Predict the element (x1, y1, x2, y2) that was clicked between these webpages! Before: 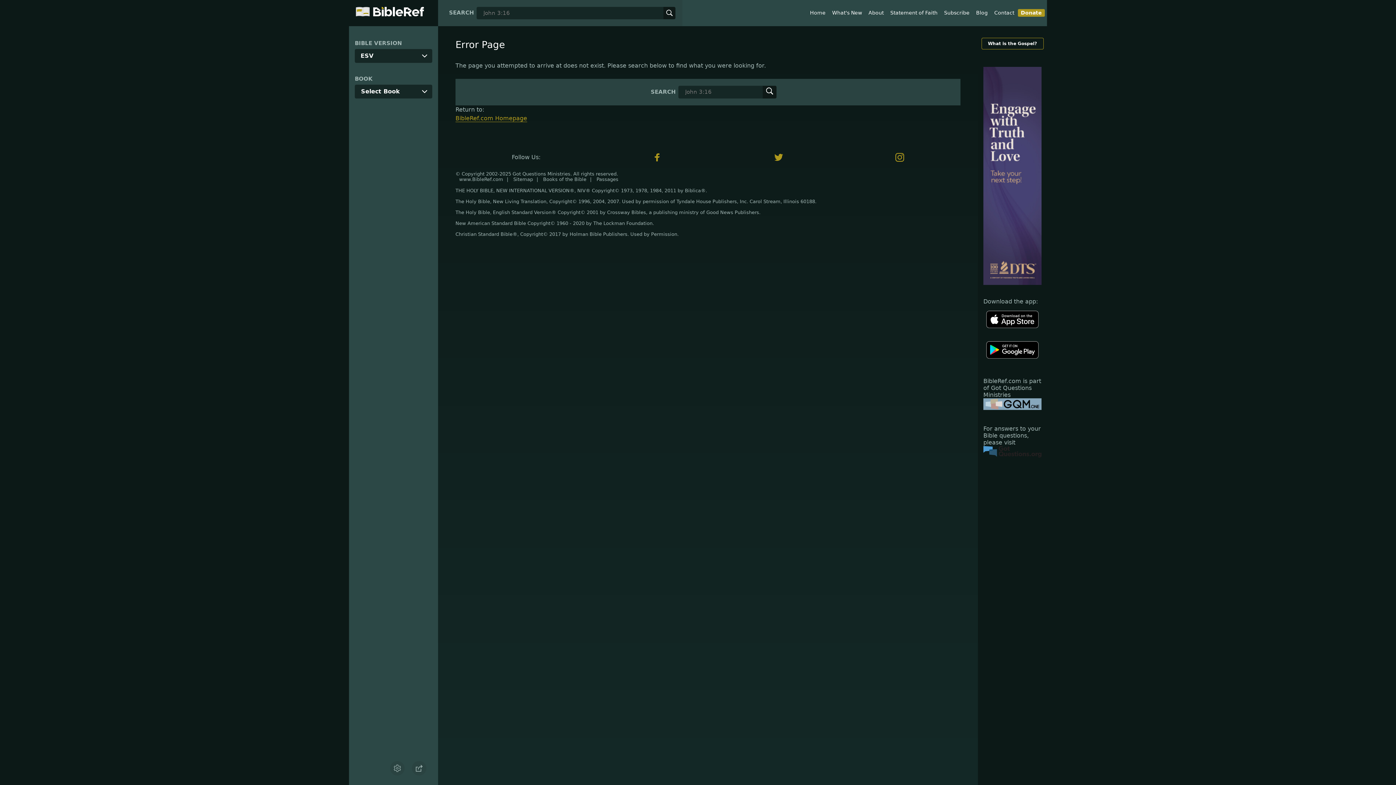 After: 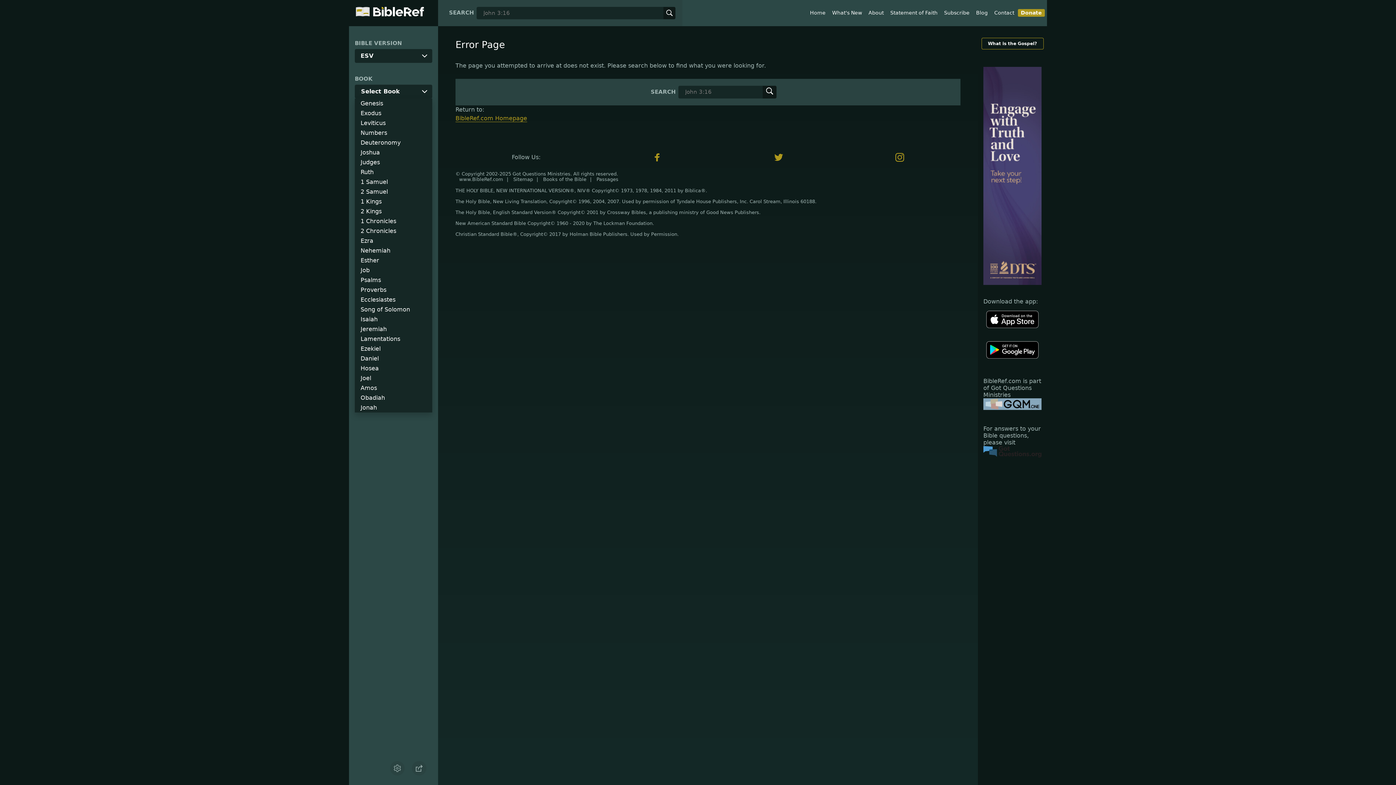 Action: label: Select Book bbox: (354, 84, 432, 98)